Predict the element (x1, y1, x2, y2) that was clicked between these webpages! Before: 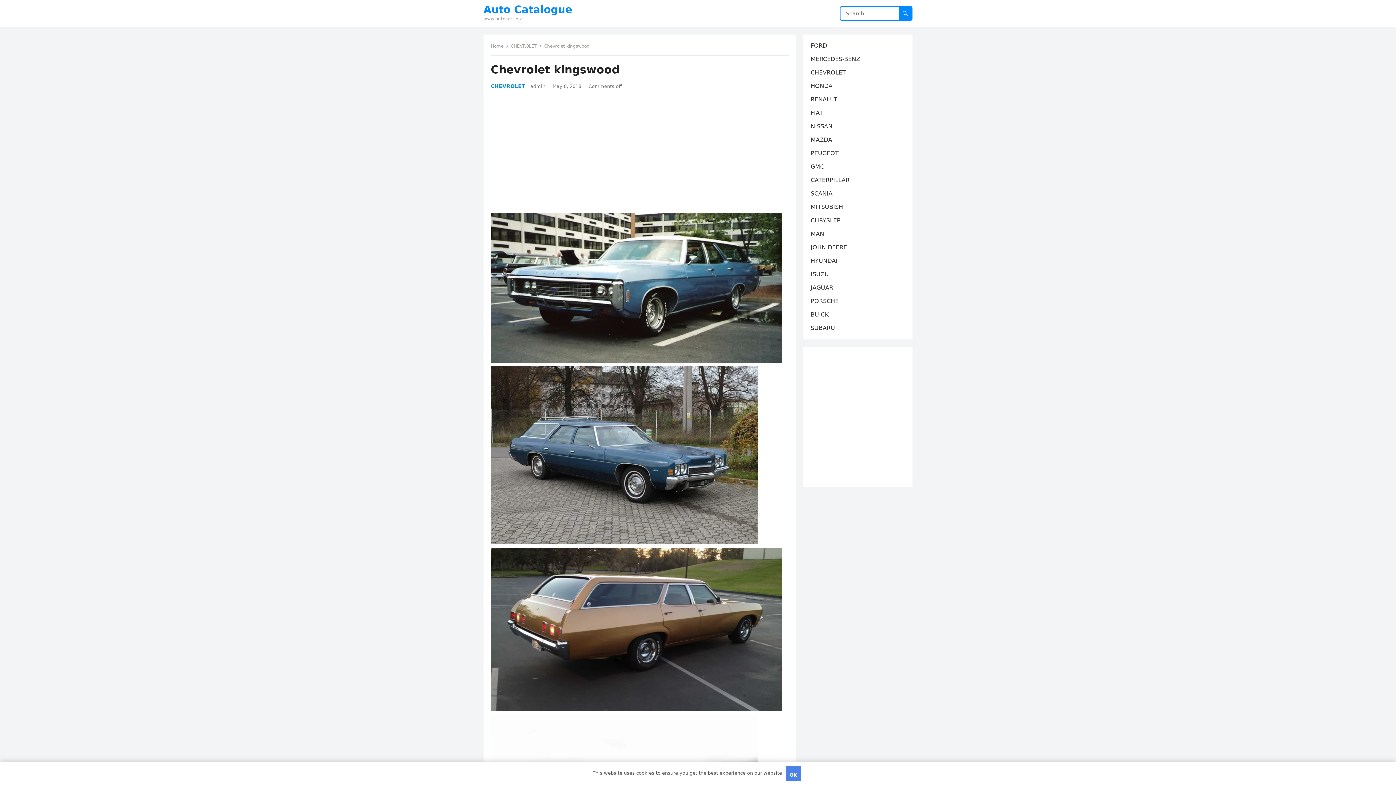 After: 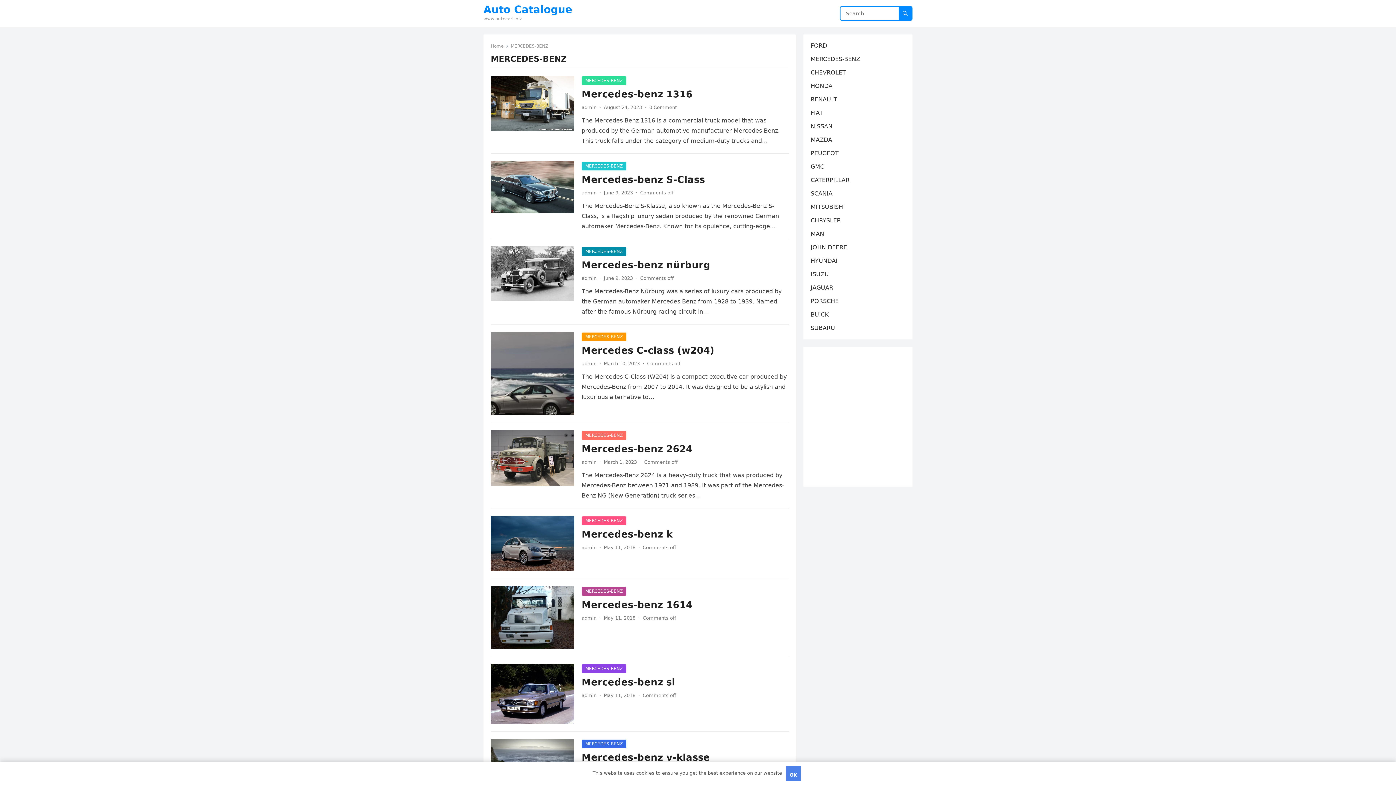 Action: label: MERCEDES-BENZ bbox: (810, 55, 860, 62)